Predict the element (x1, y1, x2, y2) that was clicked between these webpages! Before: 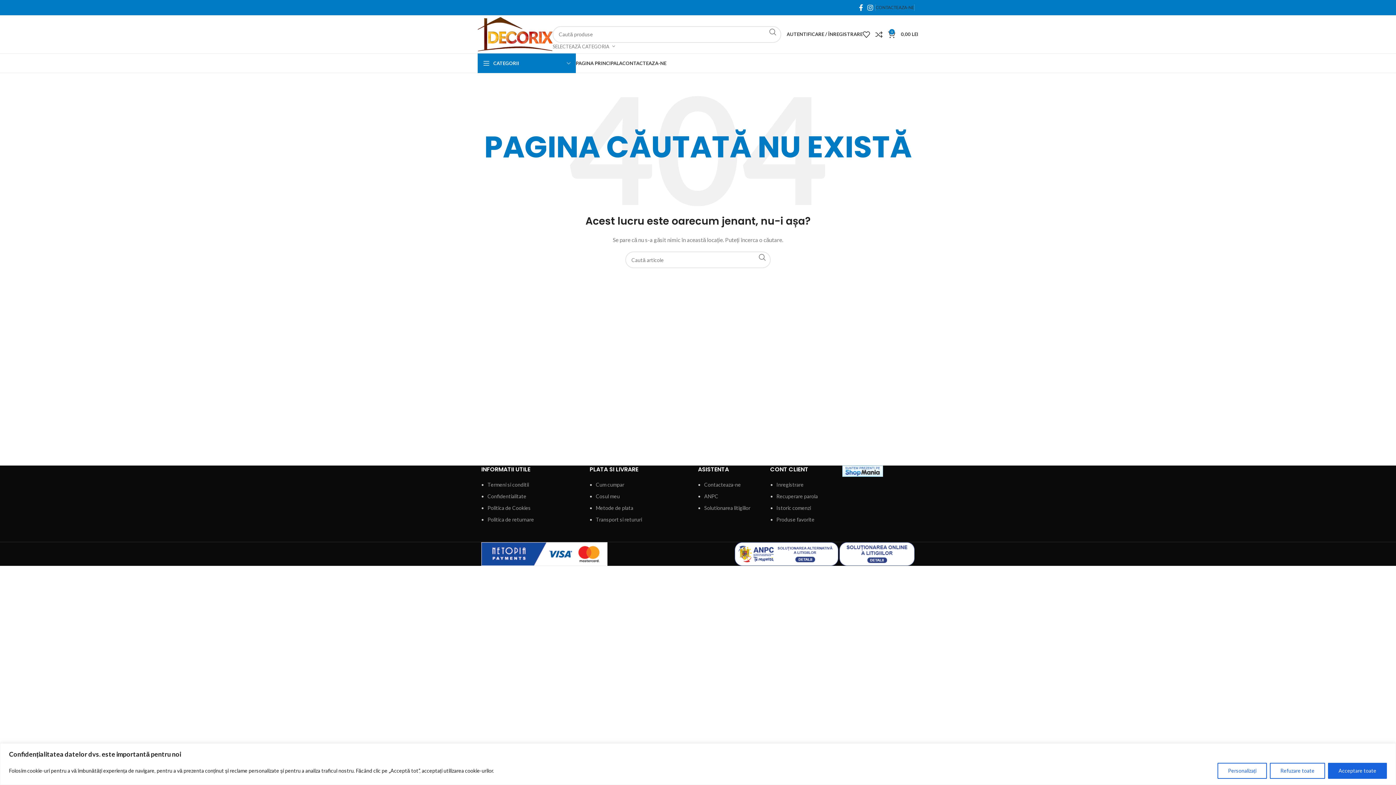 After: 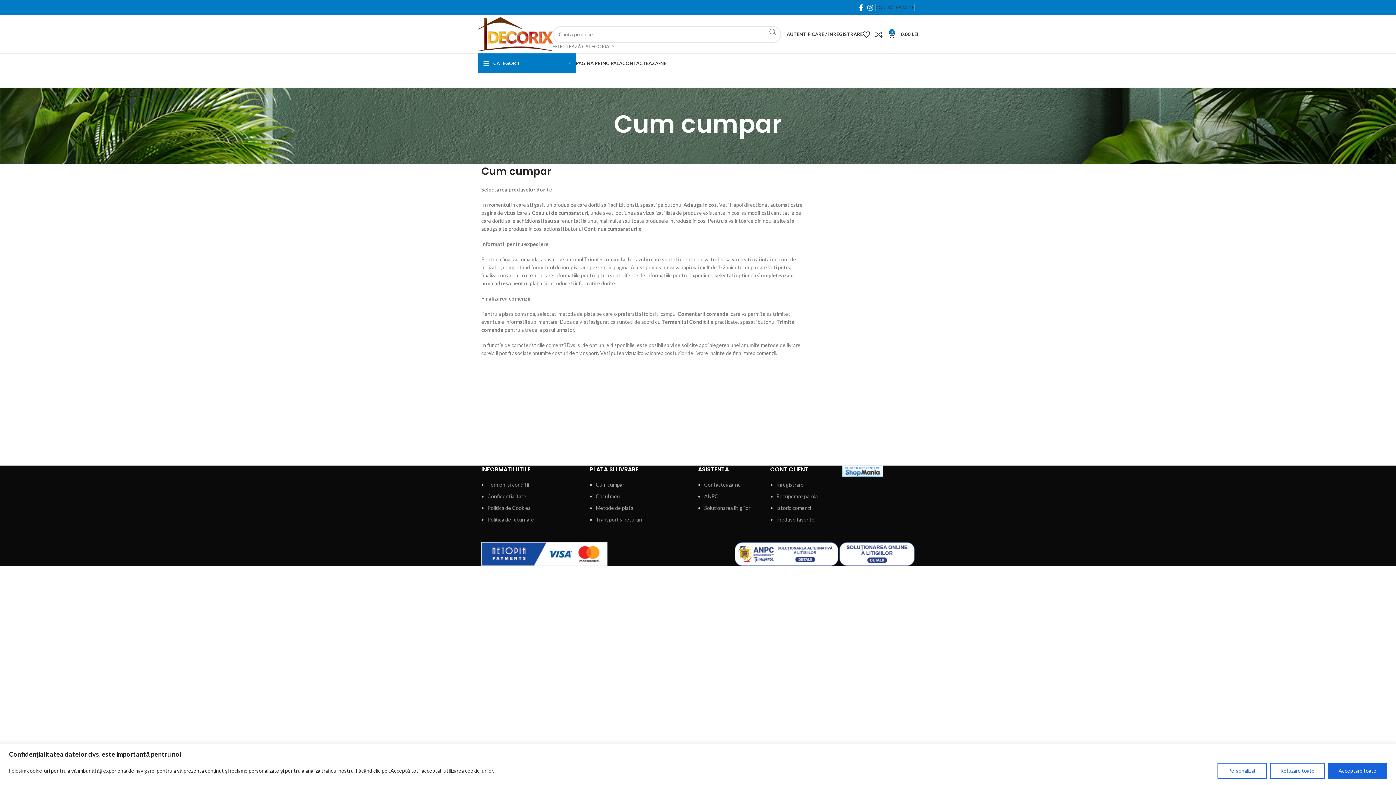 Action: bbox: (596, 481, 624, 488) label: Cum cumpar